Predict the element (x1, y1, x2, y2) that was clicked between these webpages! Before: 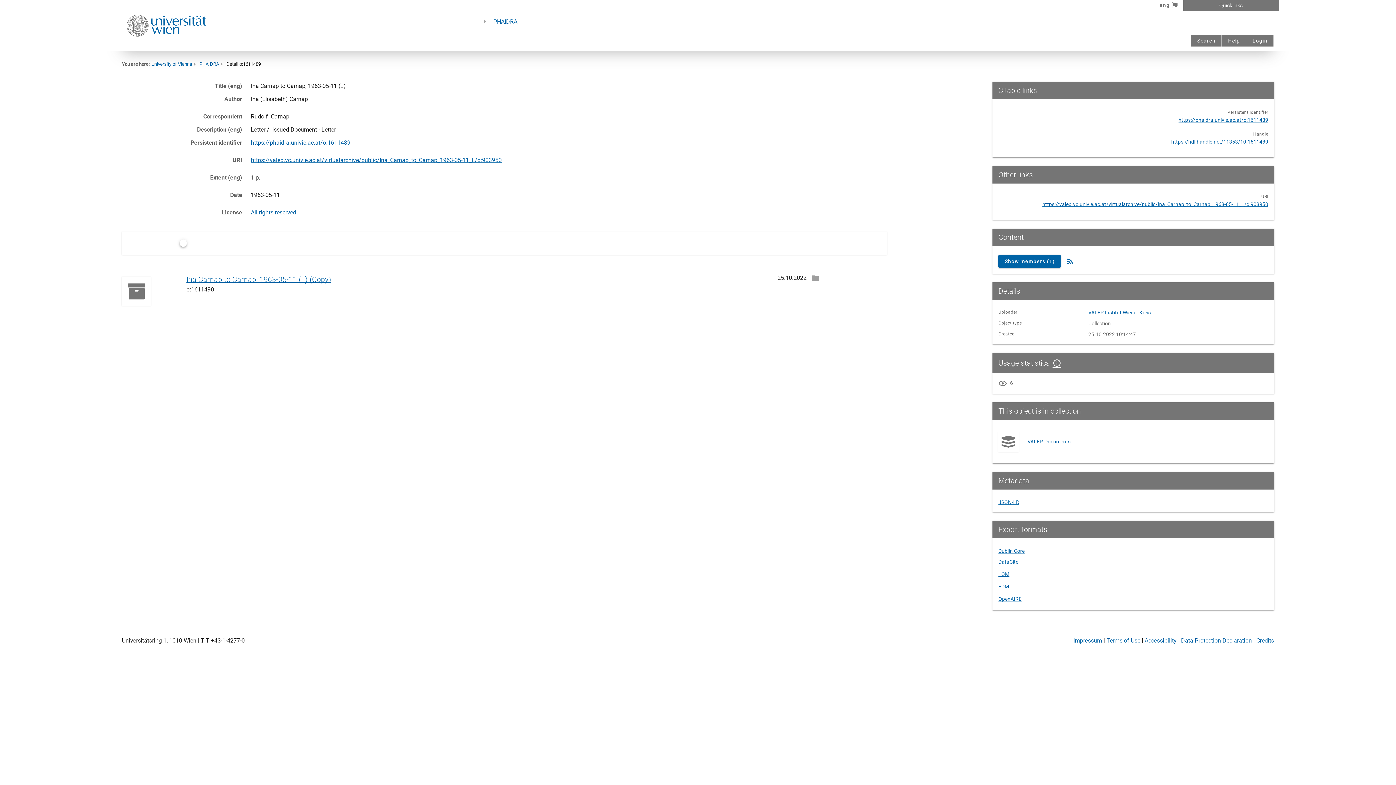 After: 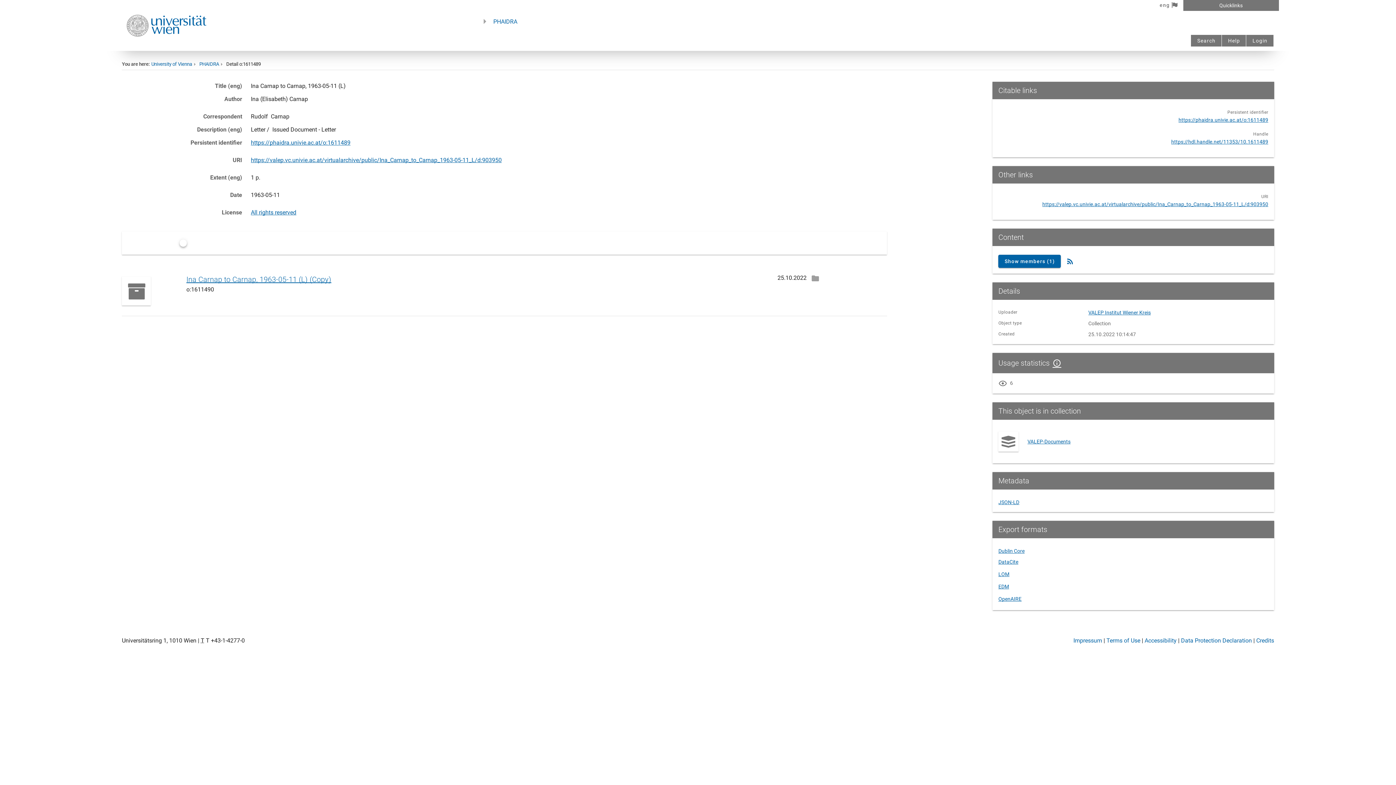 Action: label: DataCite bbox: (998, 558, 1018, 566)